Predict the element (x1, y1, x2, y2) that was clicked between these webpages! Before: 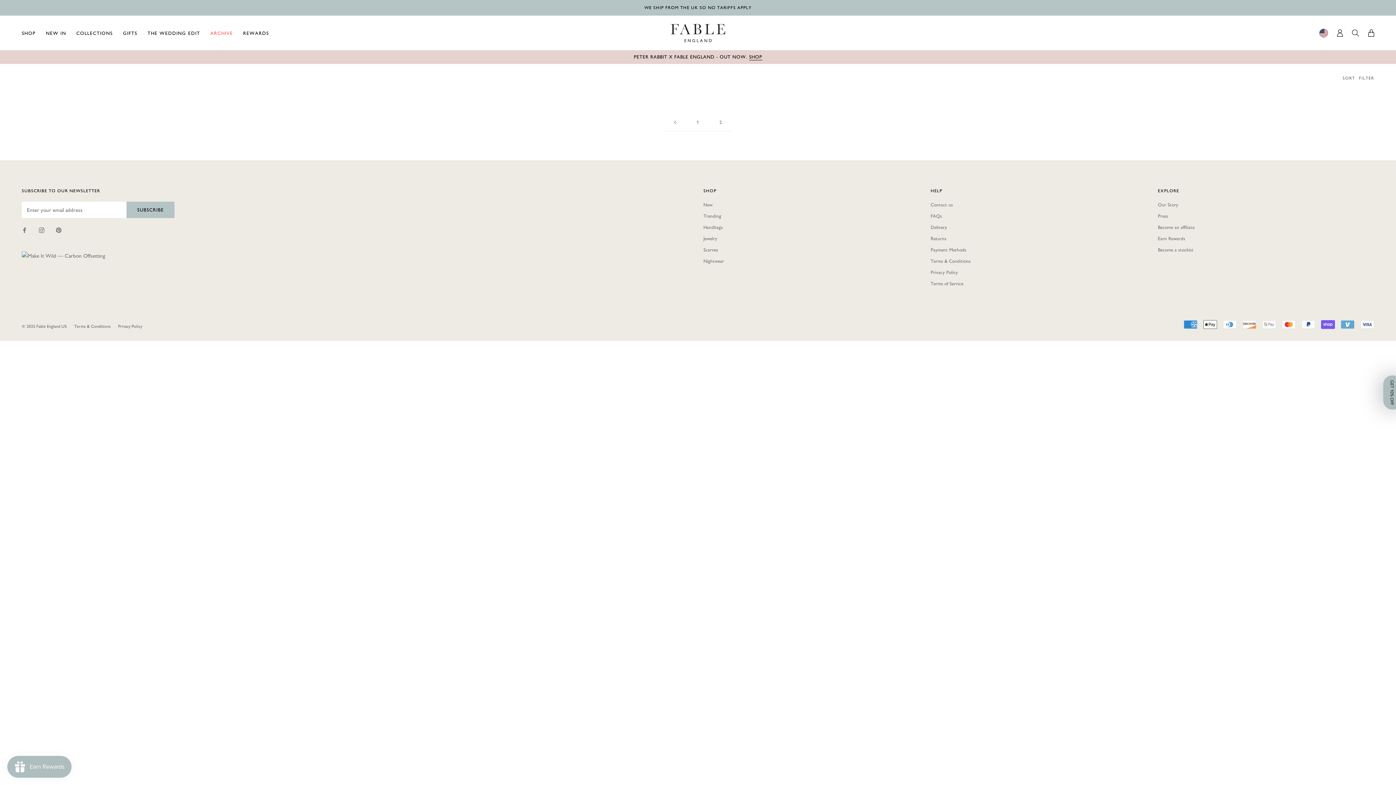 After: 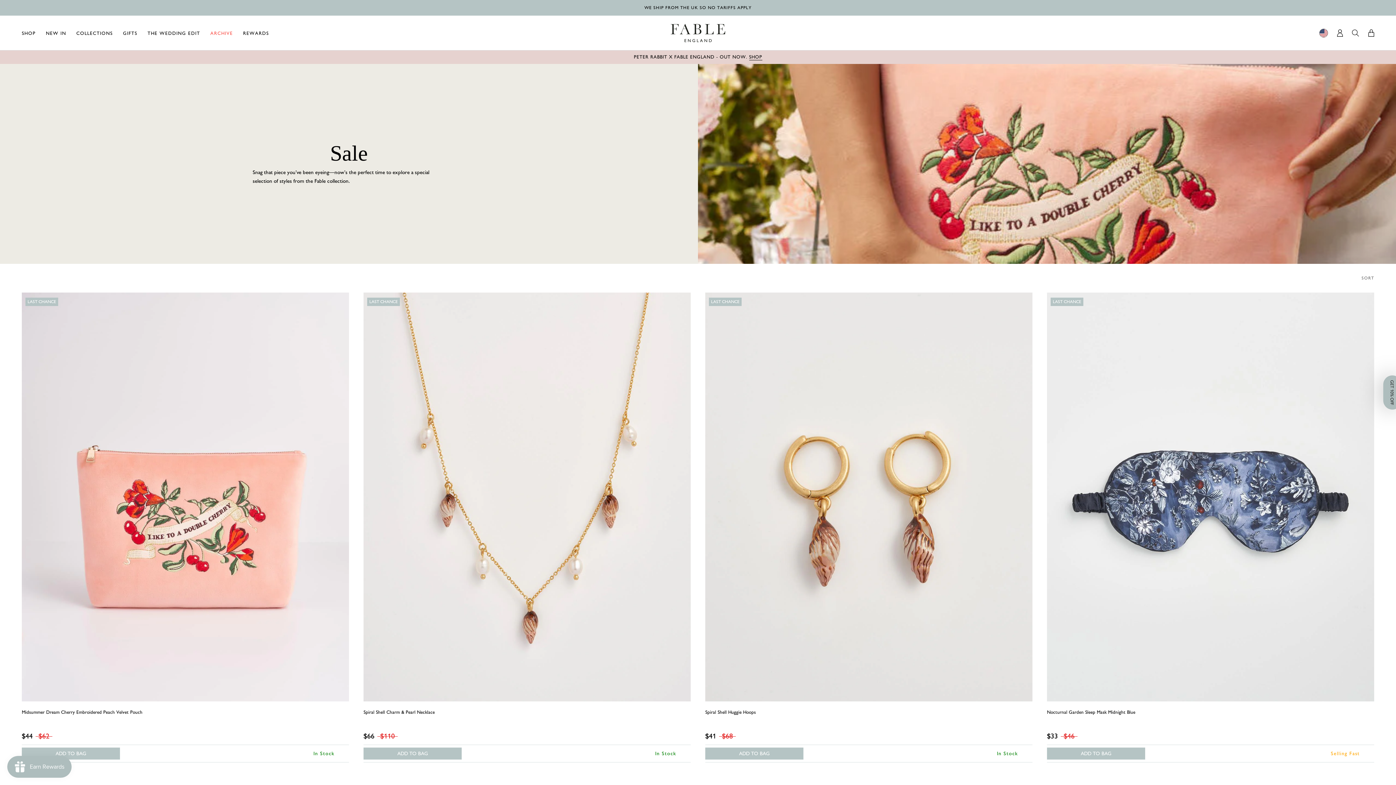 Action: label: WE SHIP FROM THE UK SO NO TARIFFS APPLY bbox: (644, 4, 751, 10)